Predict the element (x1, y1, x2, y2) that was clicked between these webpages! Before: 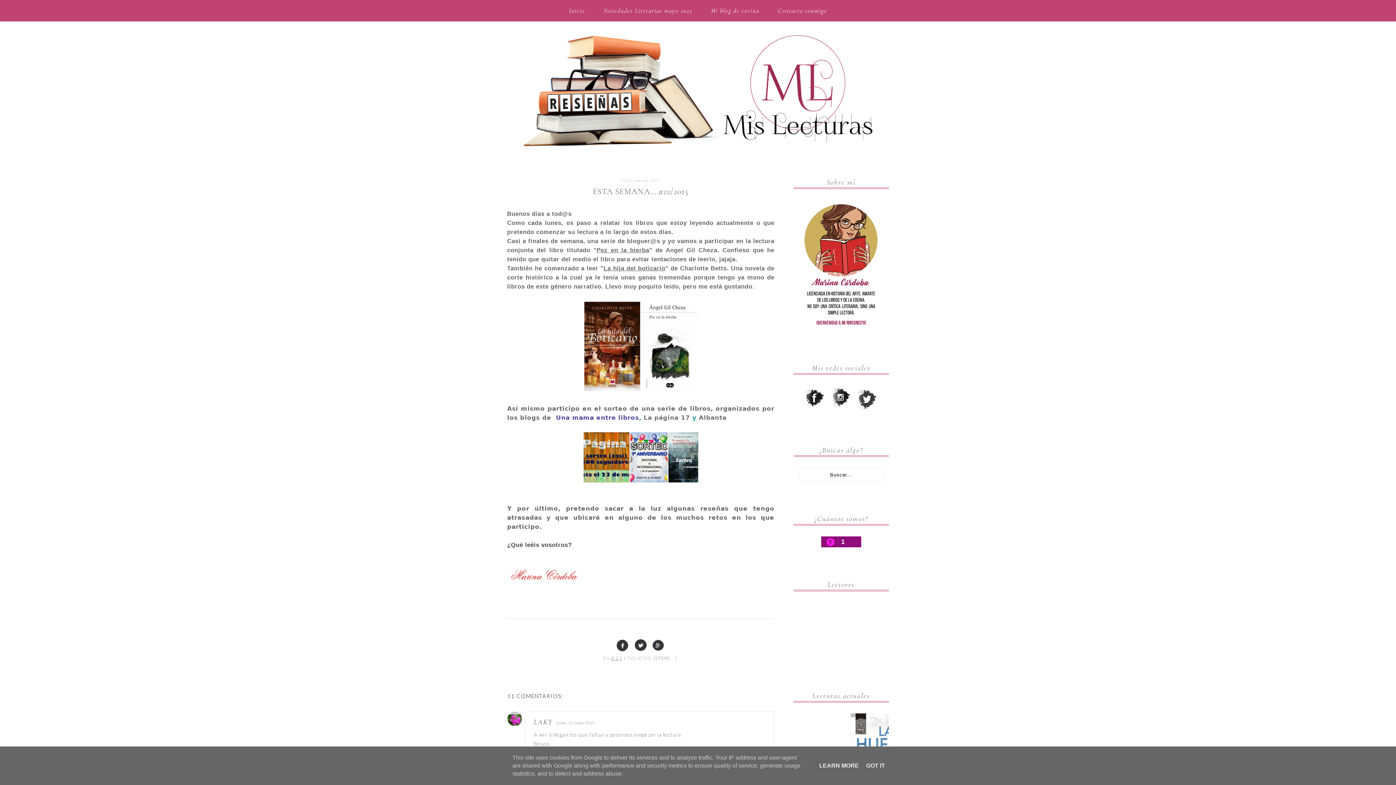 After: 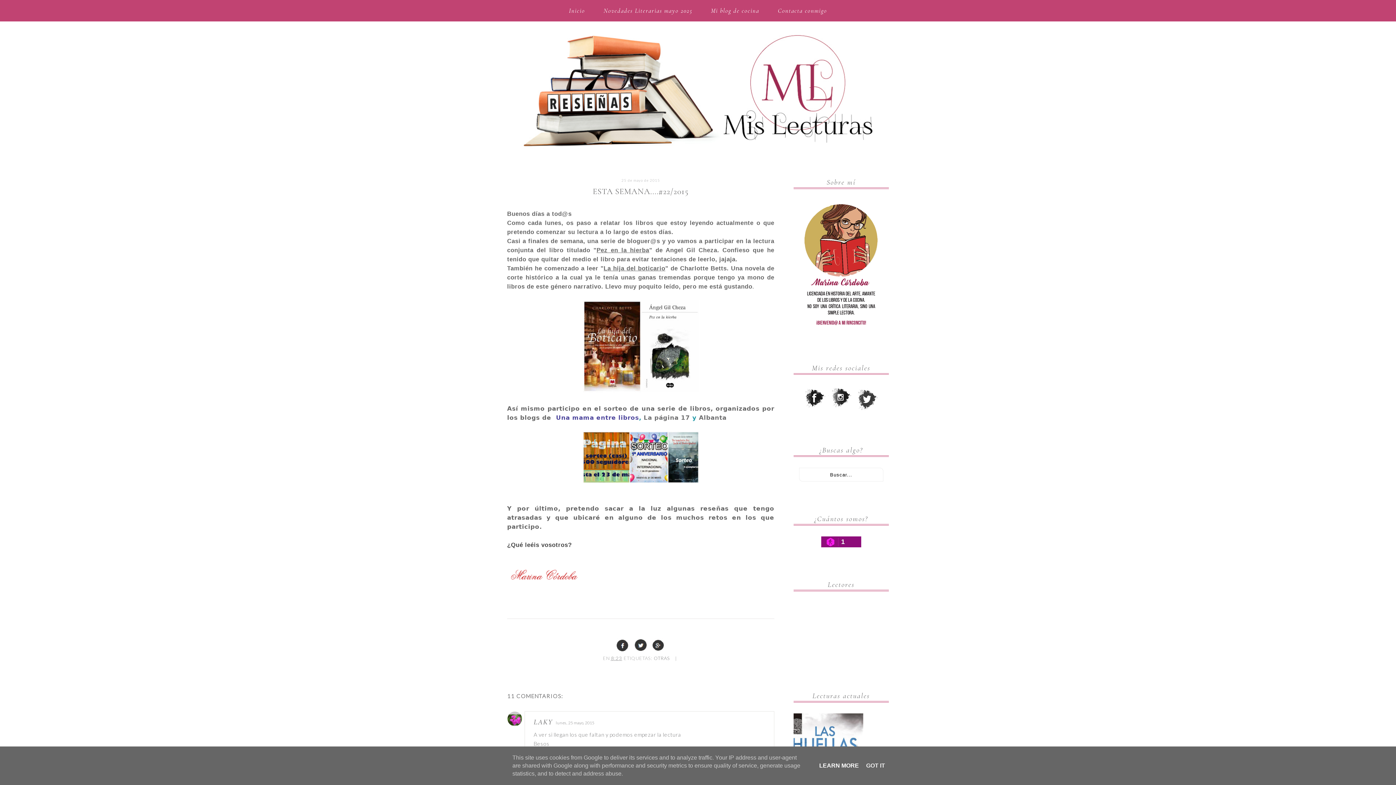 Action: label: LEARN MORE bbox: (817, 762, 861, 769)